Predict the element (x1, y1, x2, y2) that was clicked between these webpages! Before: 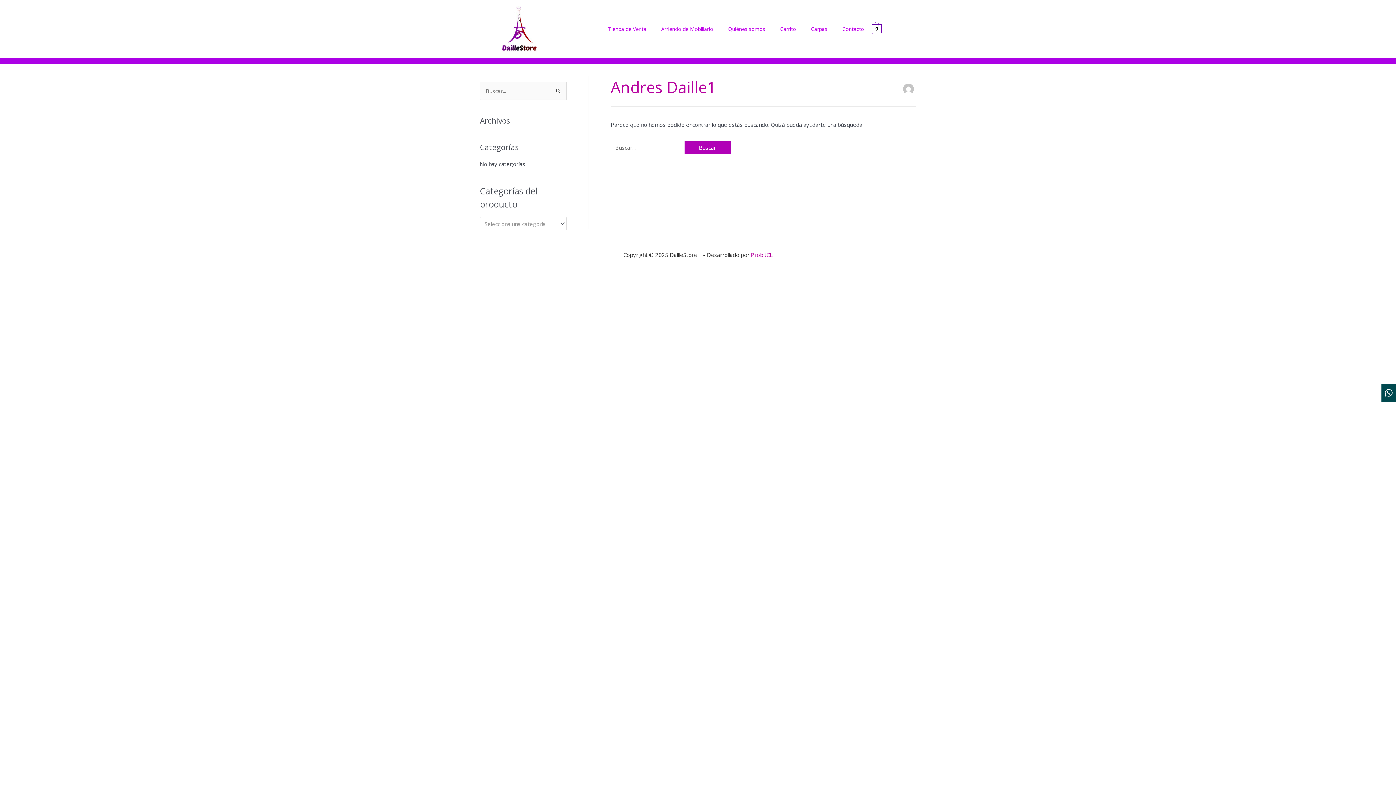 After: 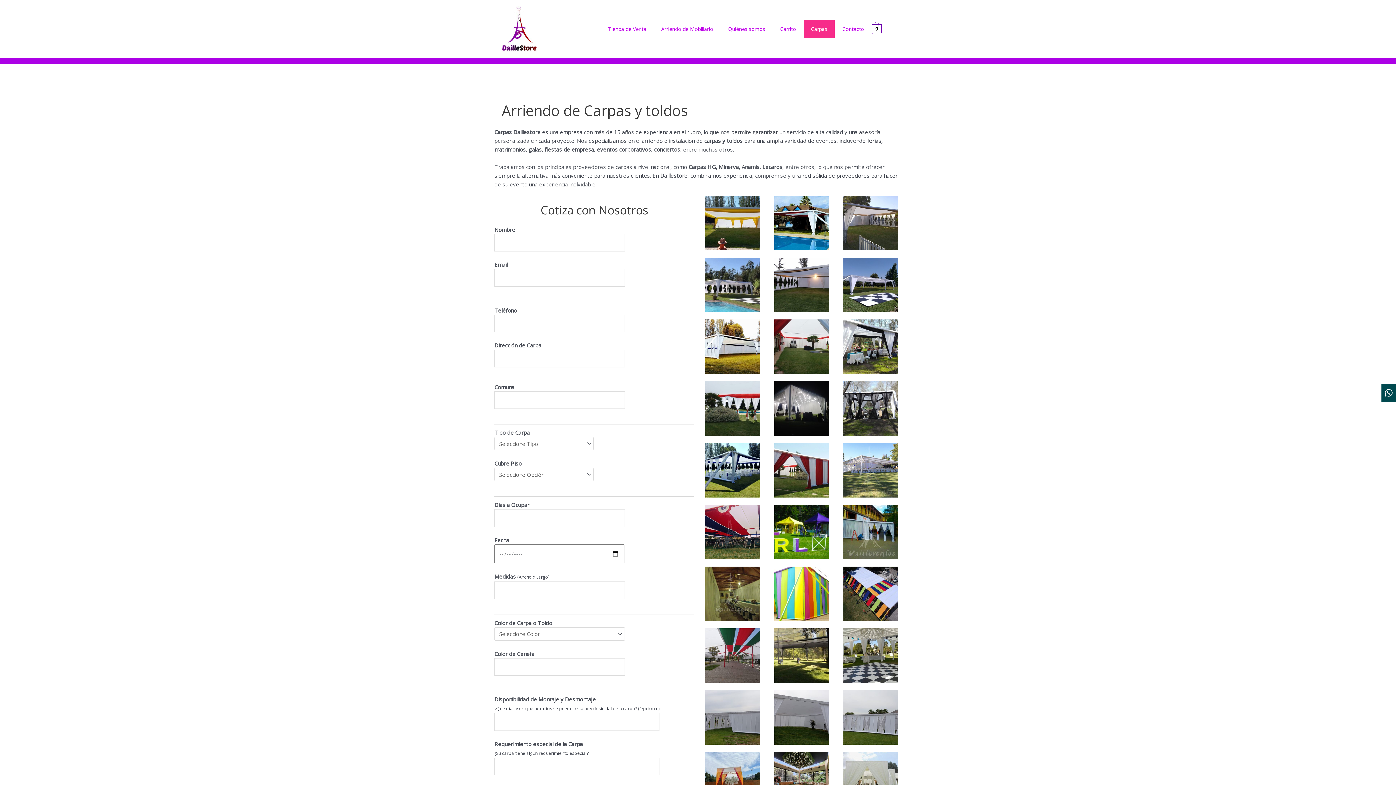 Action: label: Carpas bbox: (803, 20, 835, 38)